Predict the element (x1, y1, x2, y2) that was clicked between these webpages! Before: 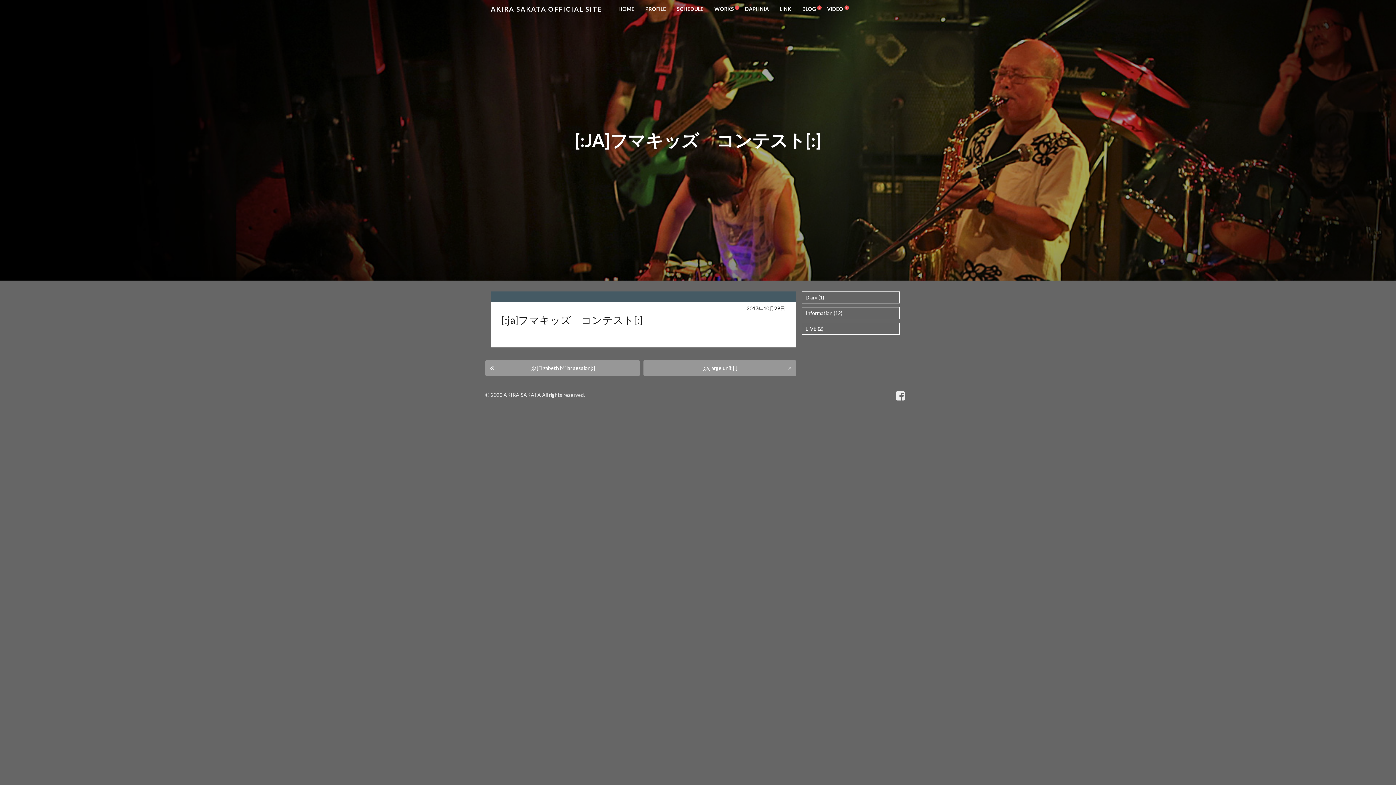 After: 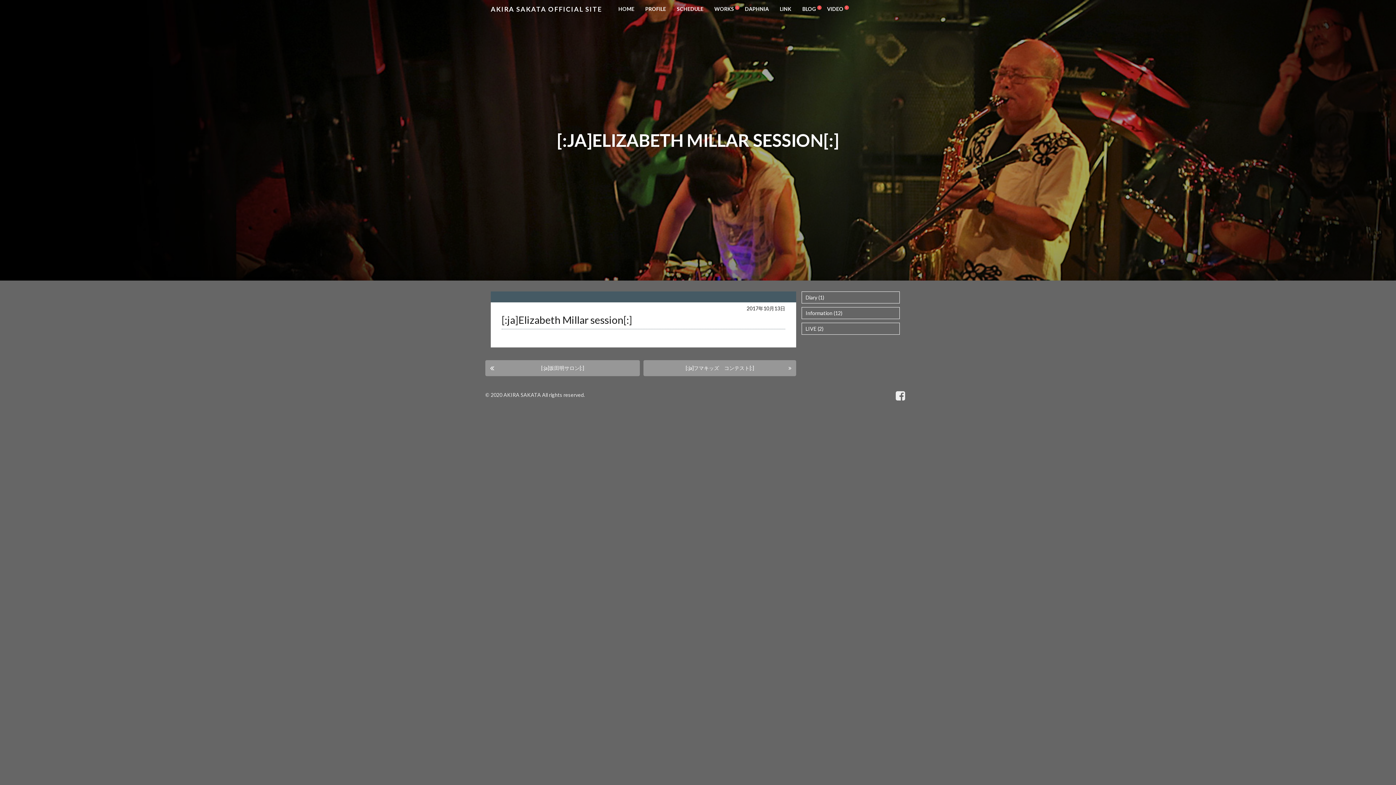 Action: bbox: (485, 360, 640, 376) label: [:ja]Elizabeth Millar session[:]